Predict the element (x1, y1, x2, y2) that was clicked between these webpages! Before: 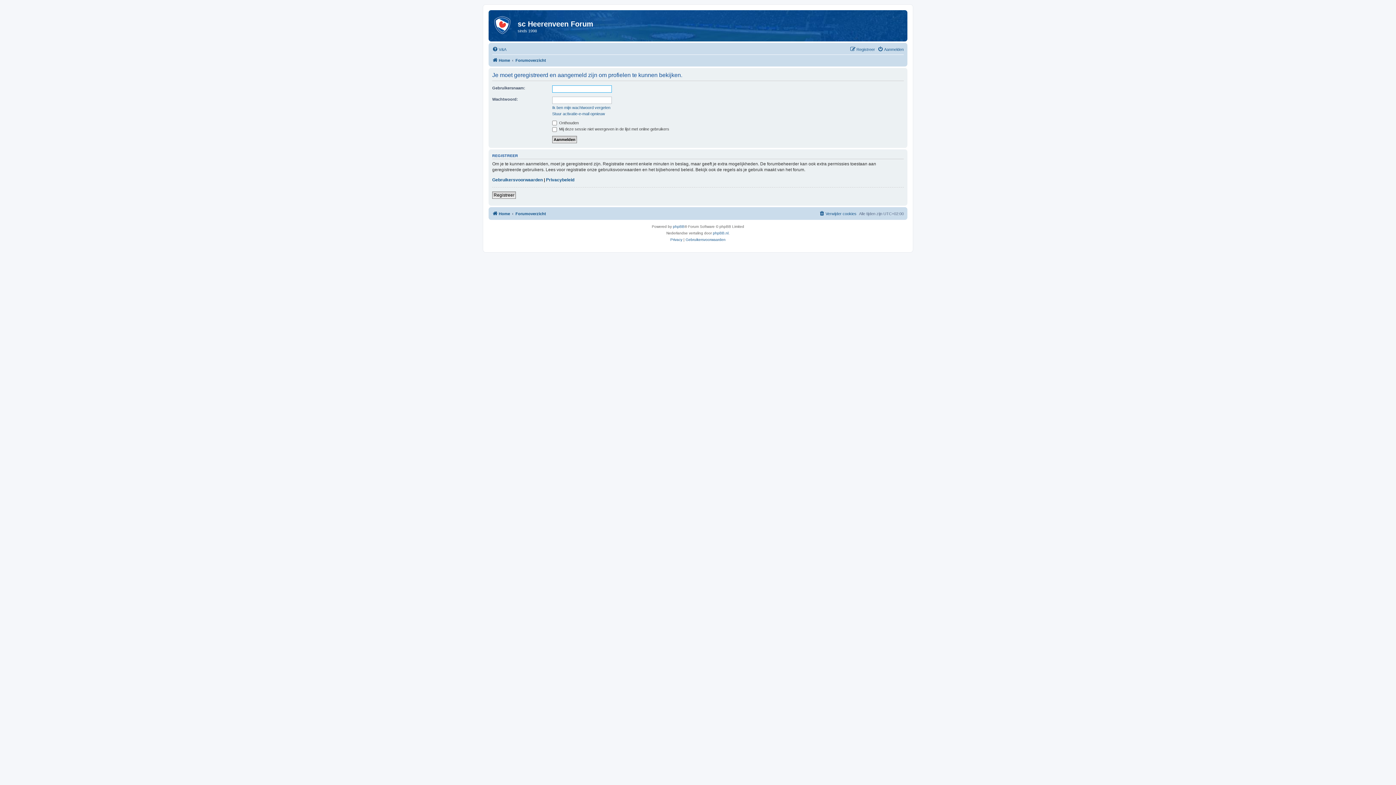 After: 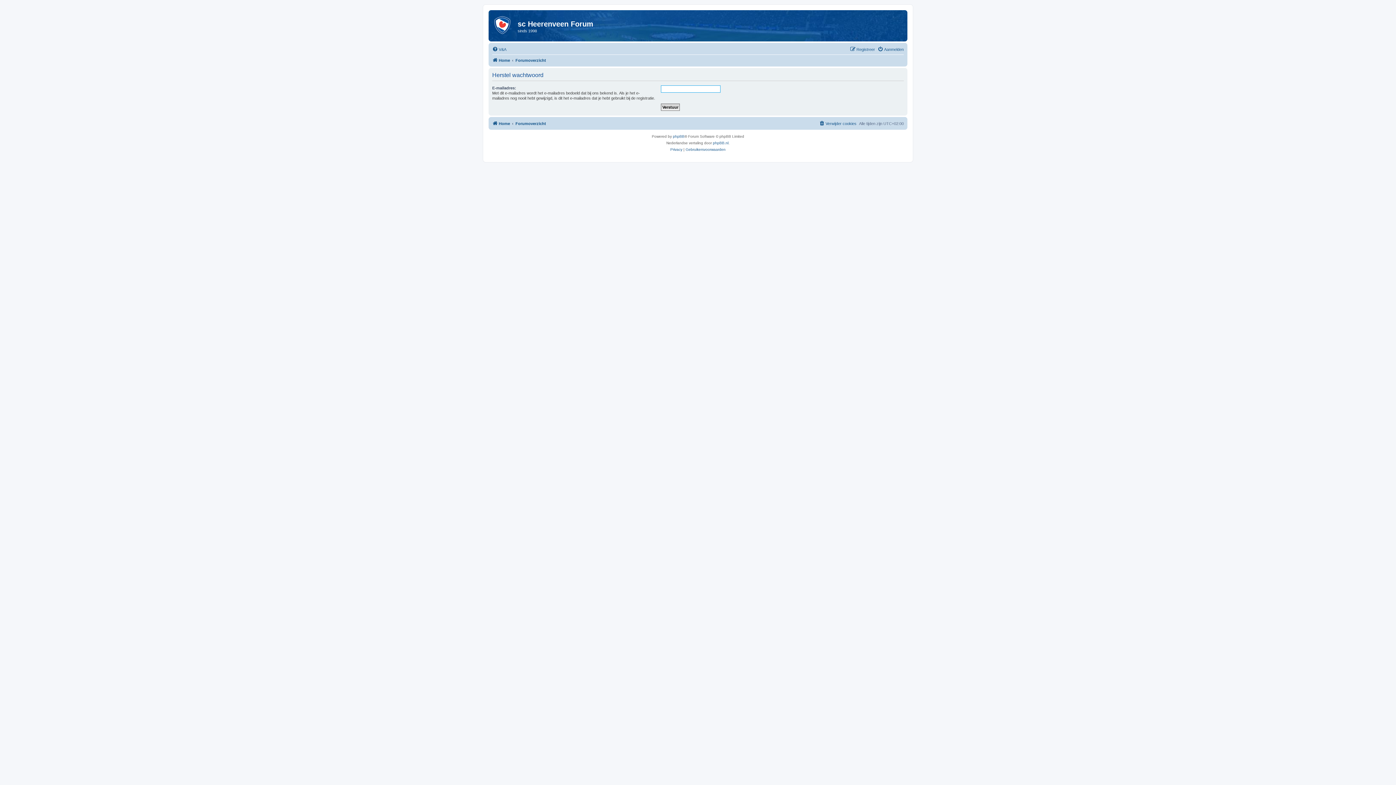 Action: bbox: (552, 104, 610, 110) label: Ik ben mijn wachtwoord vergeten